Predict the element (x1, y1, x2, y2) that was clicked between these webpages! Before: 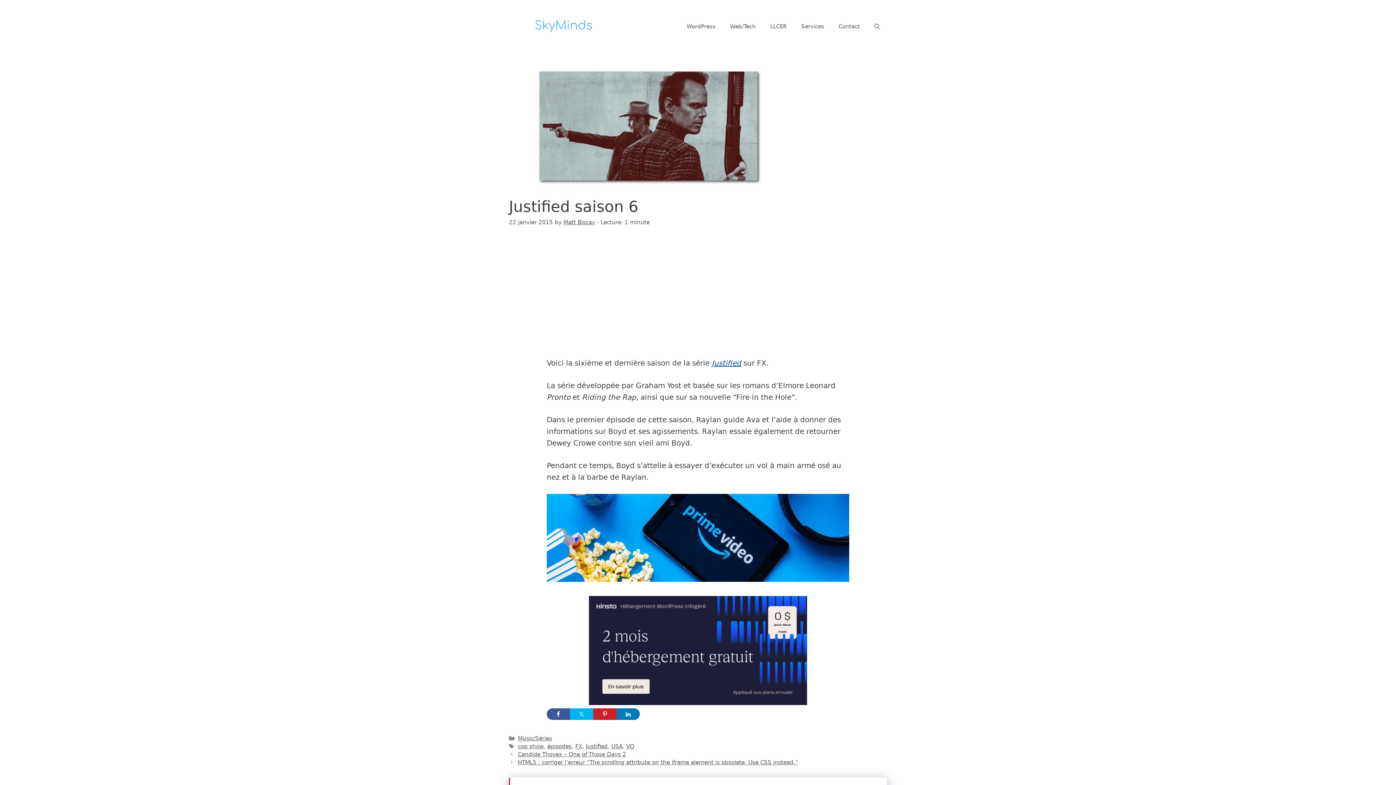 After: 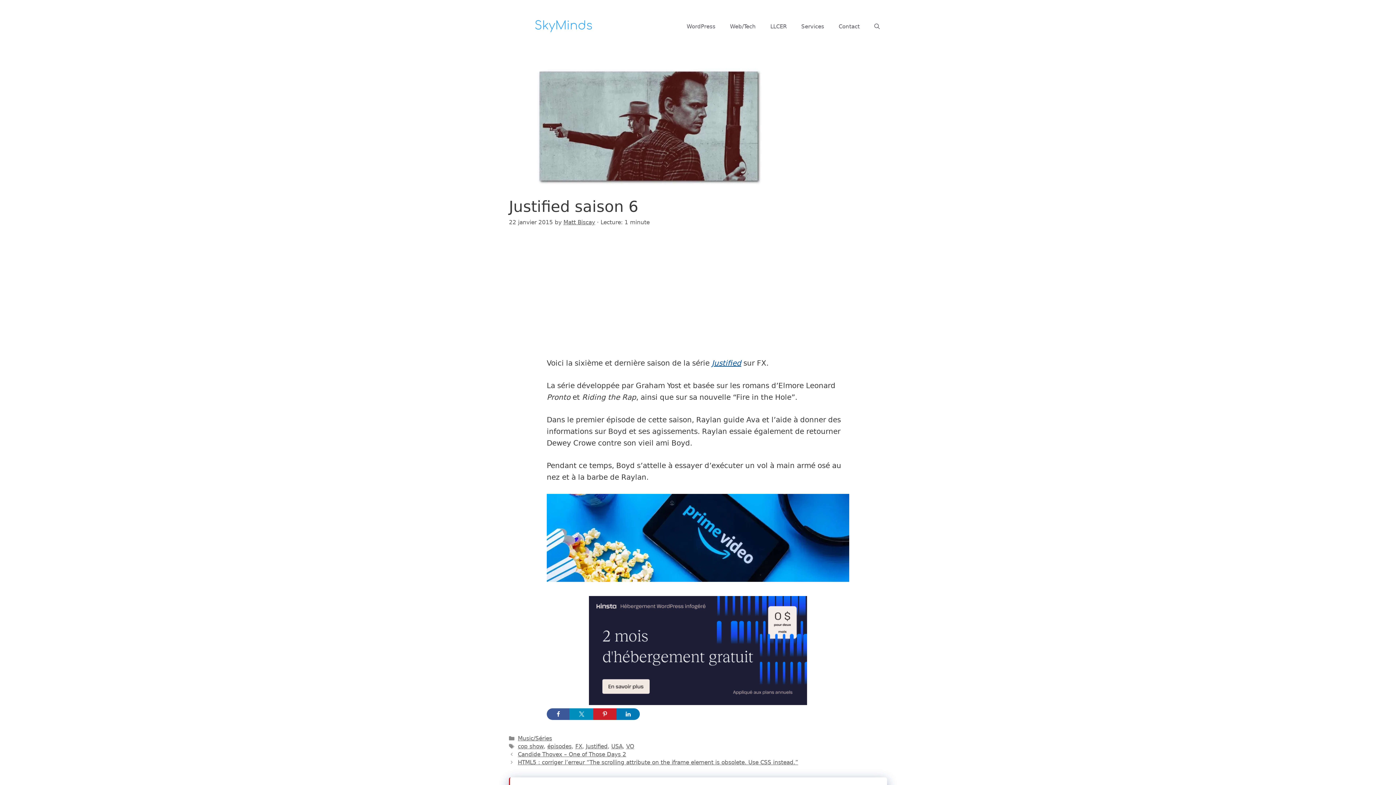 Action: bbox: (570, 708, 593, 720)